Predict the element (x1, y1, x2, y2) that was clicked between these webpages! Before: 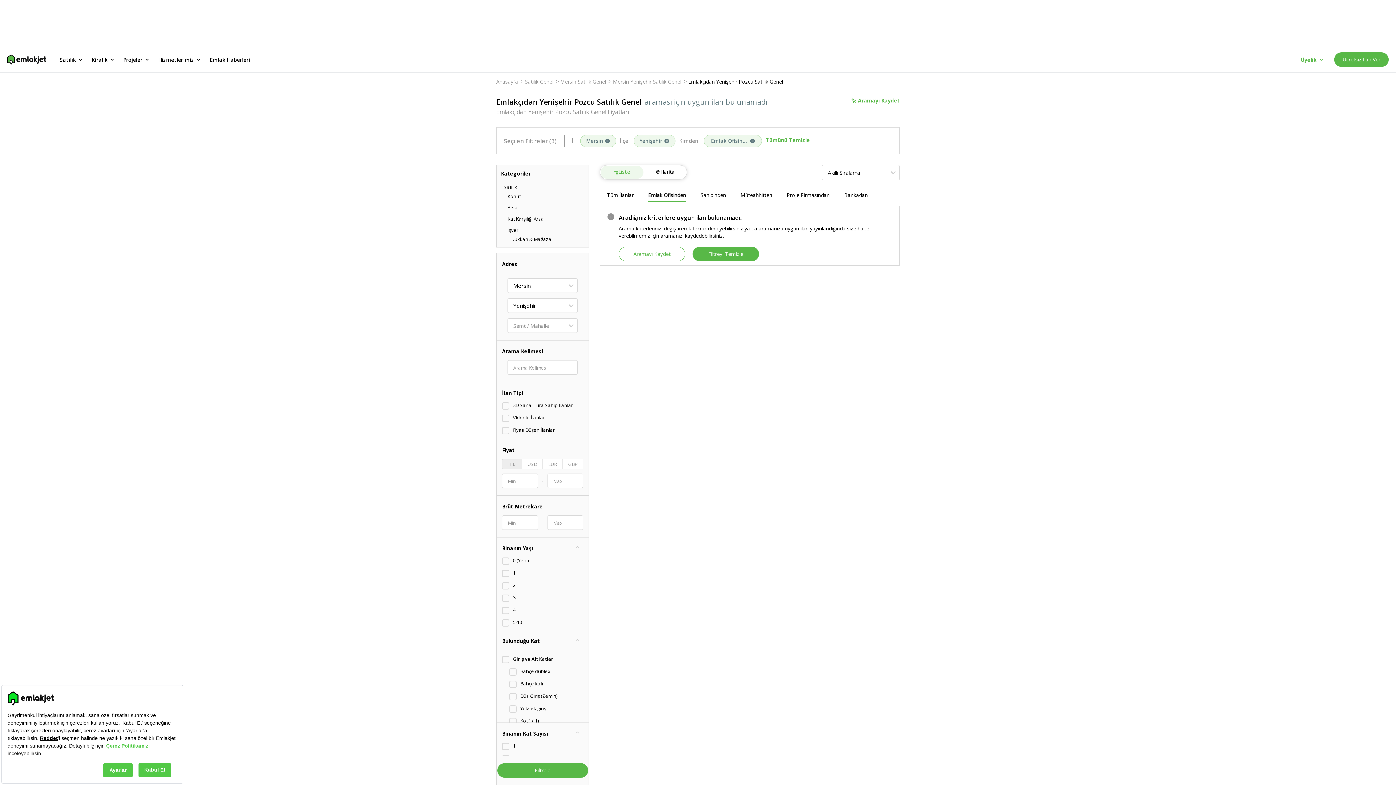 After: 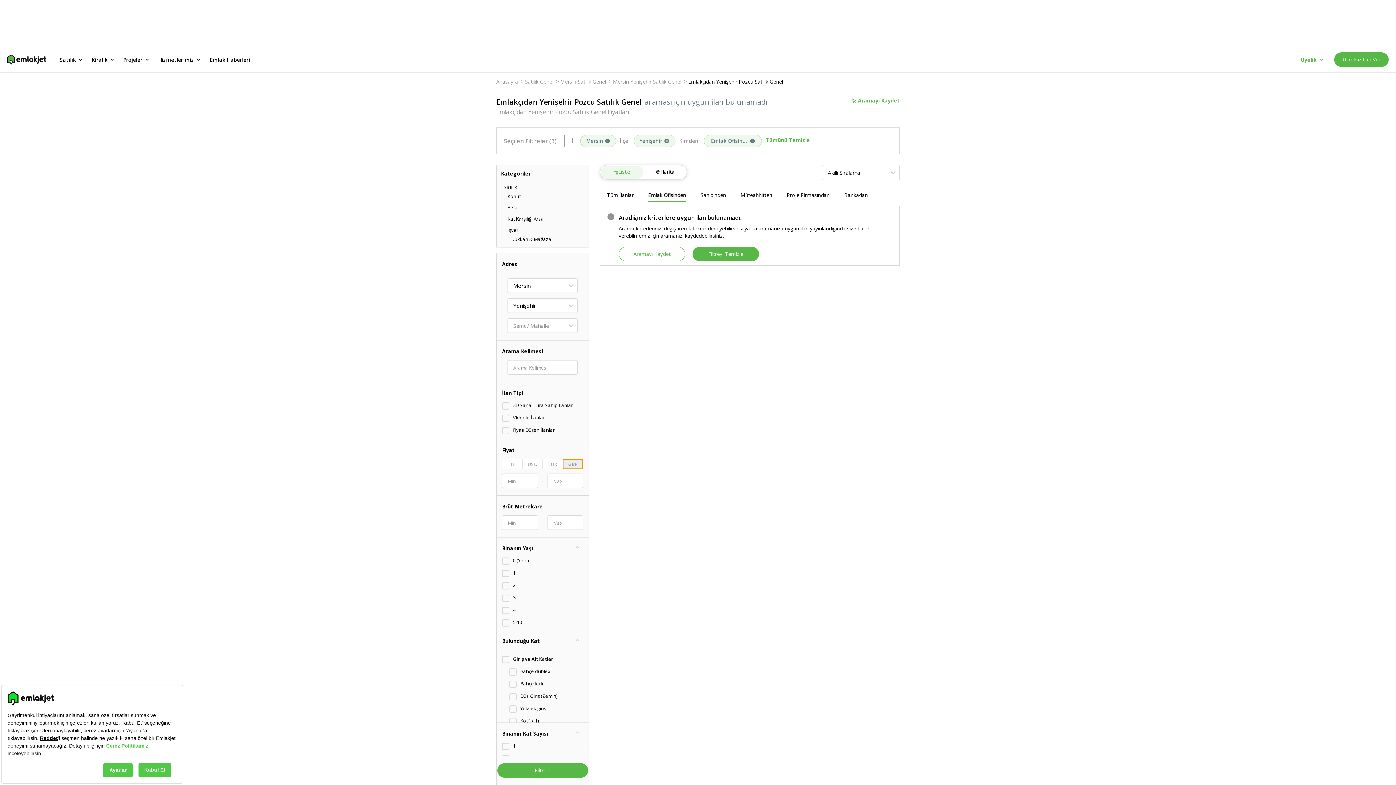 Action: label: GBP bbox: (563, 459, 582, 469)